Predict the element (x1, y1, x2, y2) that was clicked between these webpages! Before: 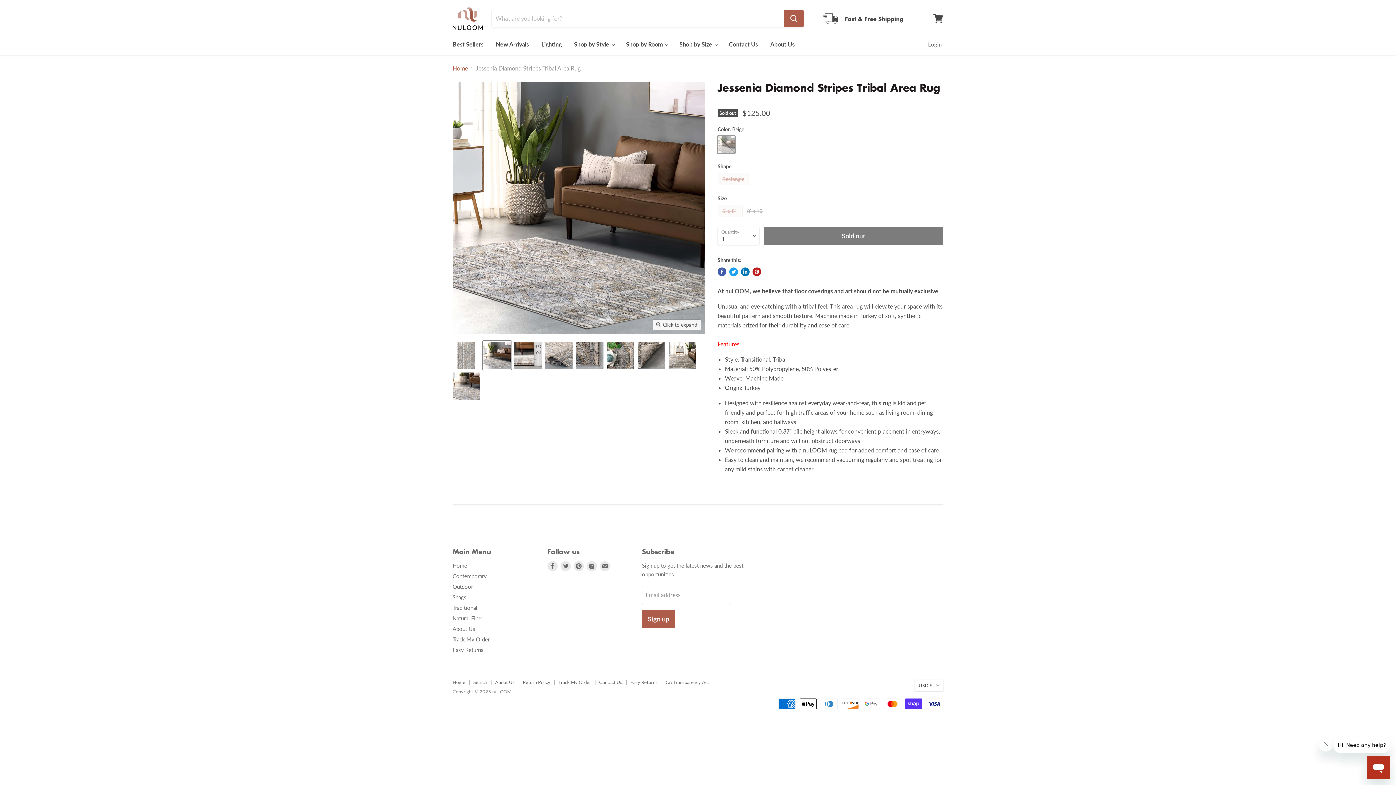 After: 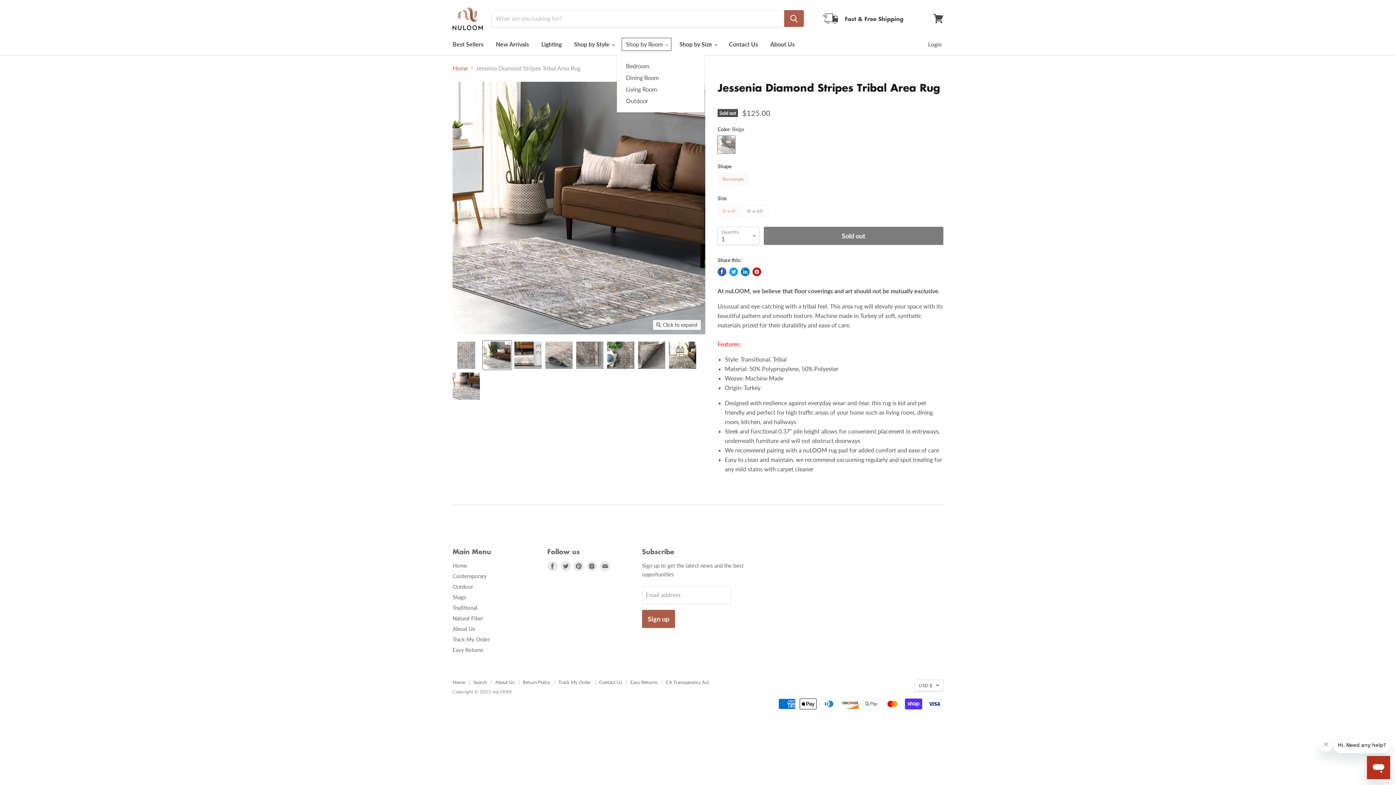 Action: bbox: (620, 36, 672, 51) label: Shop by Room 